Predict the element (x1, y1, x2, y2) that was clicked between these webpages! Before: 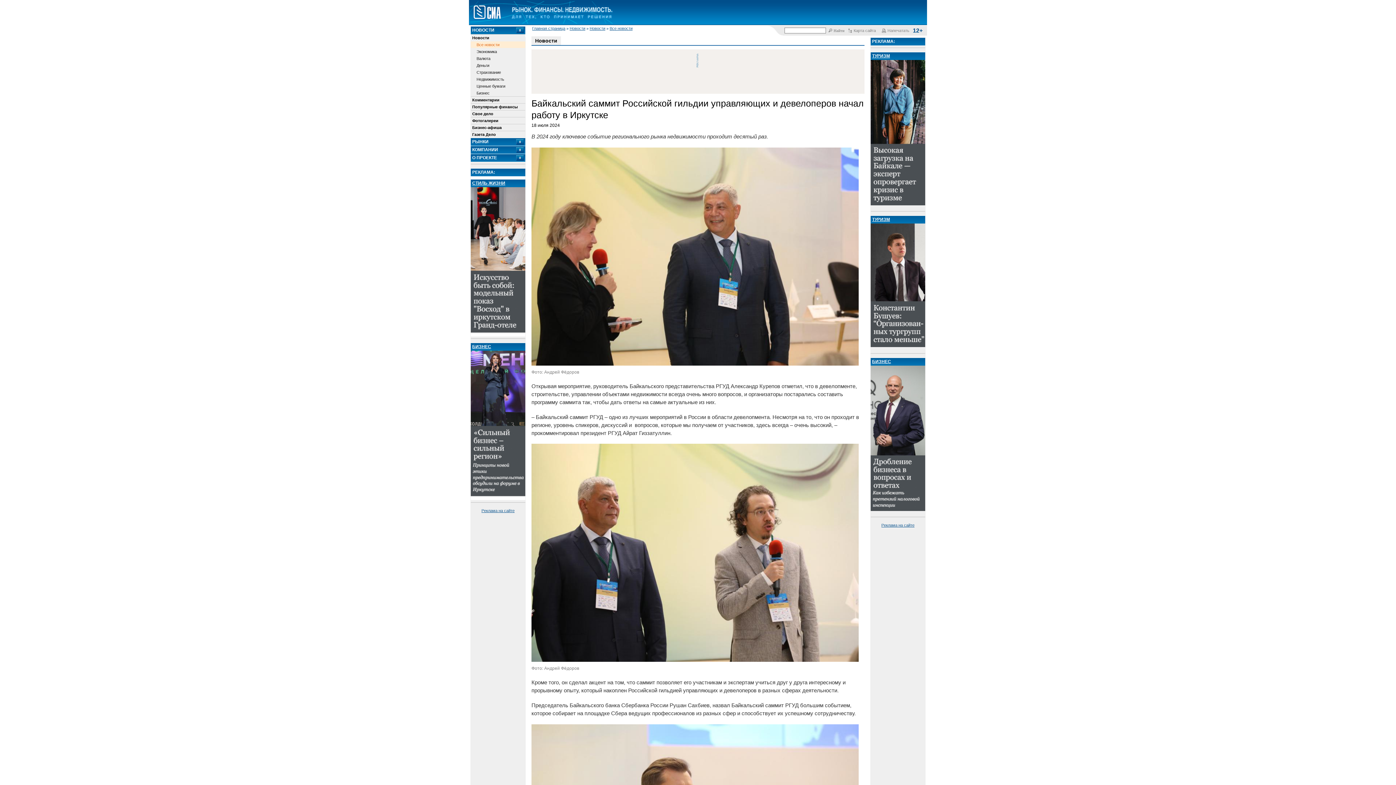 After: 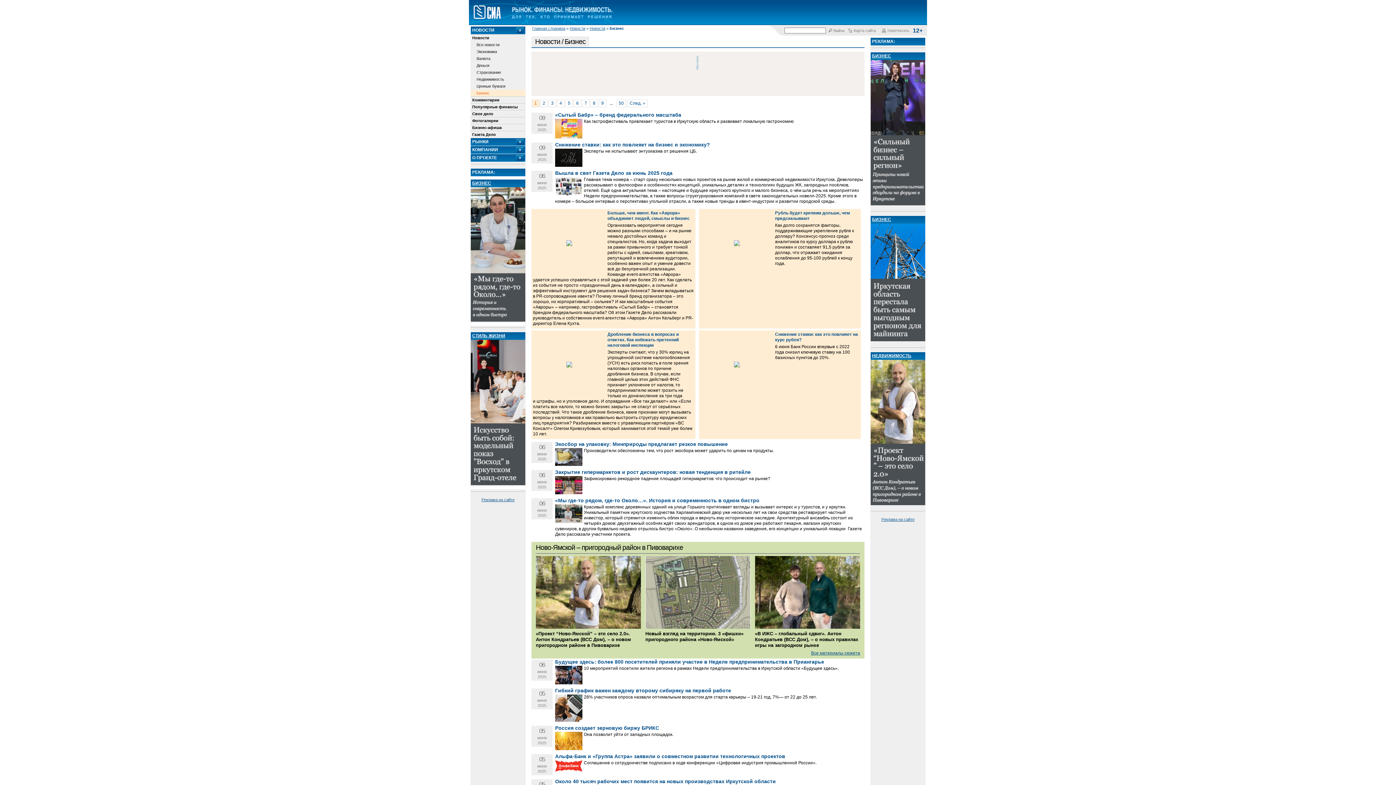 Action: label: Бизнес bbox: (470, 89, 525, 96)